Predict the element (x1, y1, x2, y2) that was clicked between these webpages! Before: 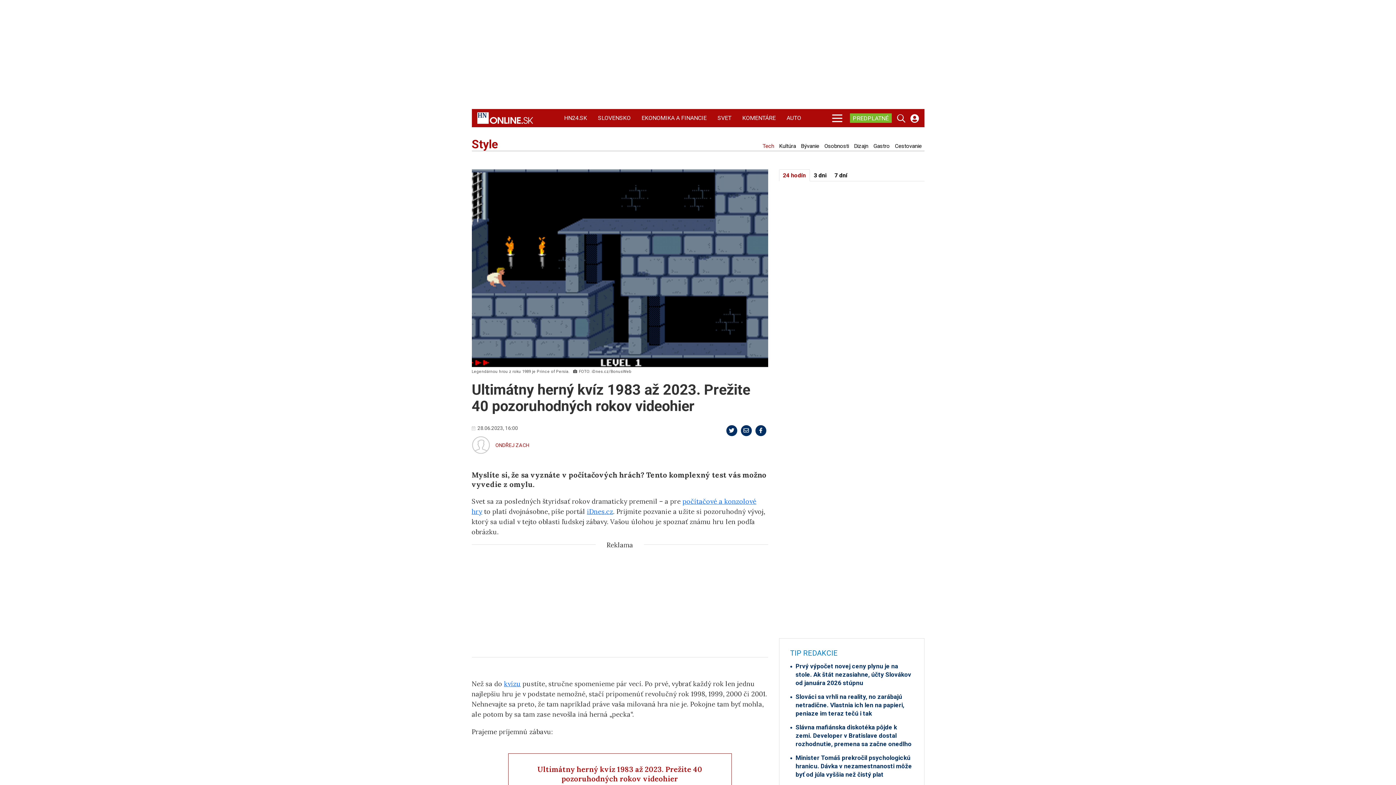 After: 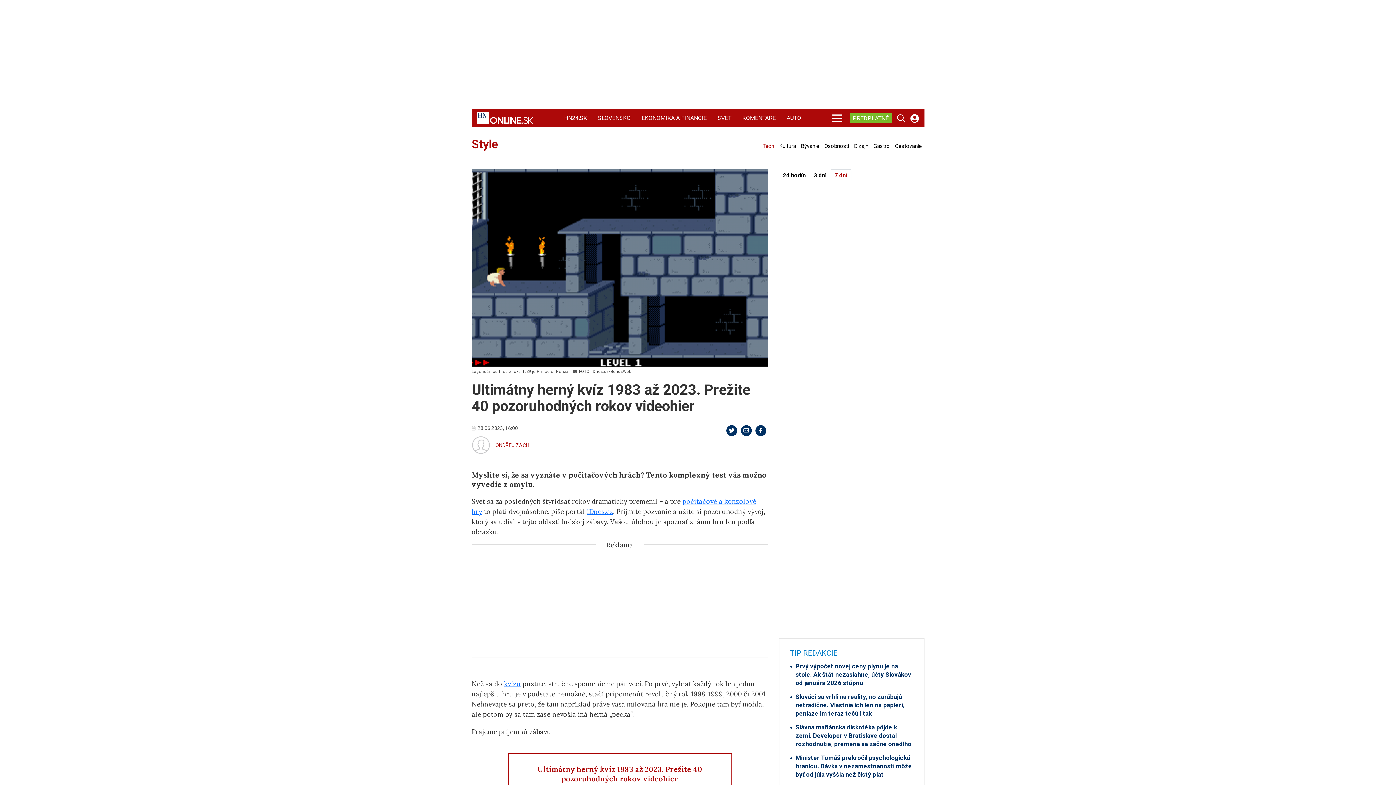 Action: label: 7 dní bbox: (830, 169, 851, 181)